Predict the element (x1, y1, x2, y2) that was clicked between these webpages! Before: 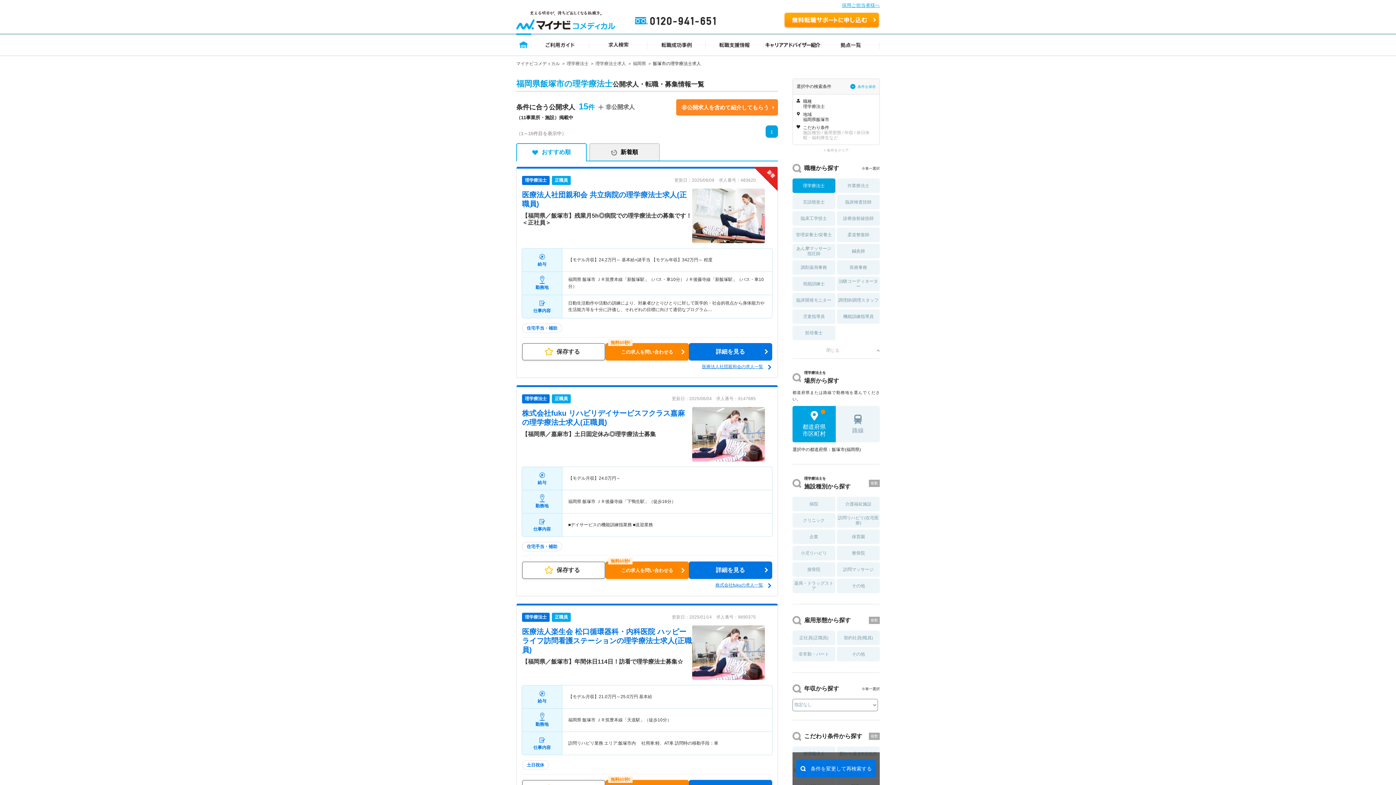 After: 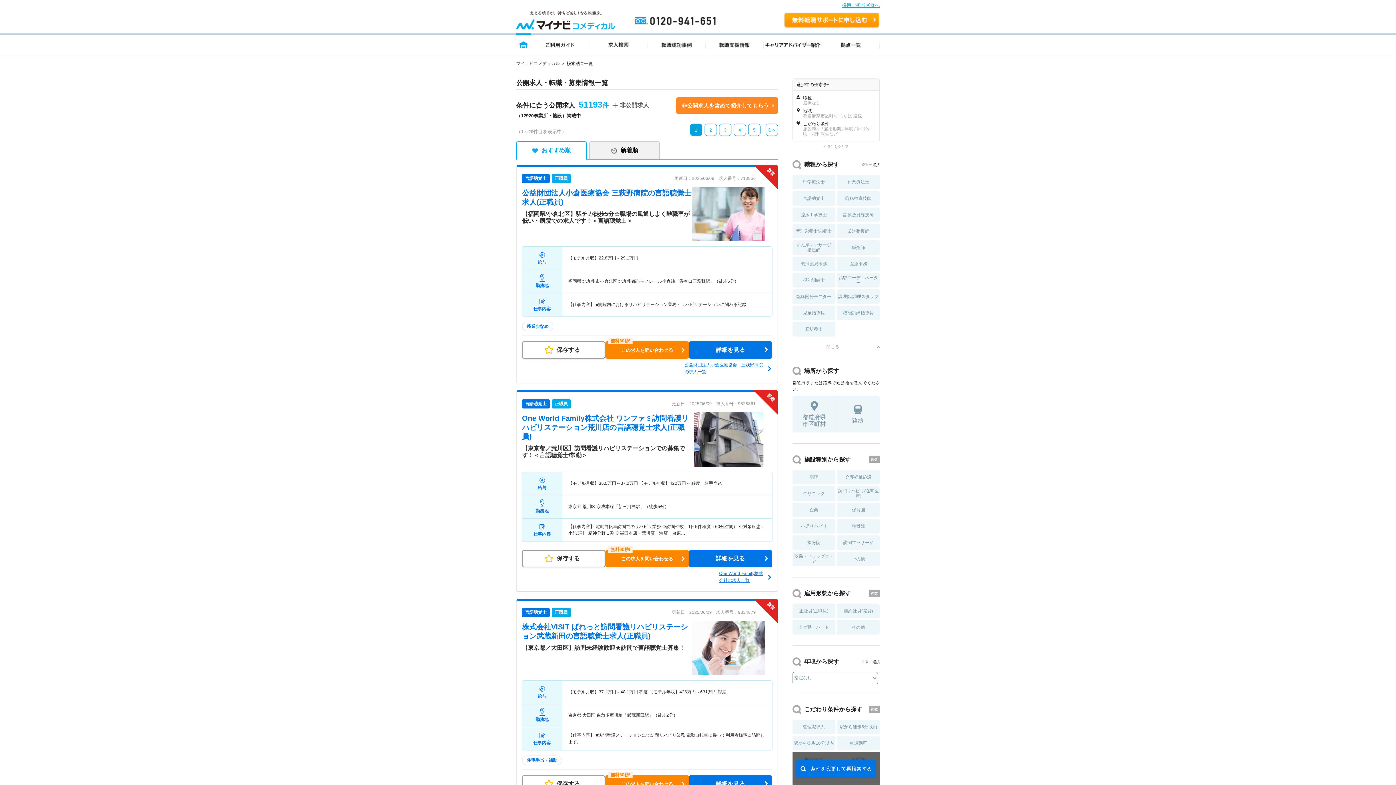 Action: label: × 条件をクリア bbox: (823, 148, 848, 152)